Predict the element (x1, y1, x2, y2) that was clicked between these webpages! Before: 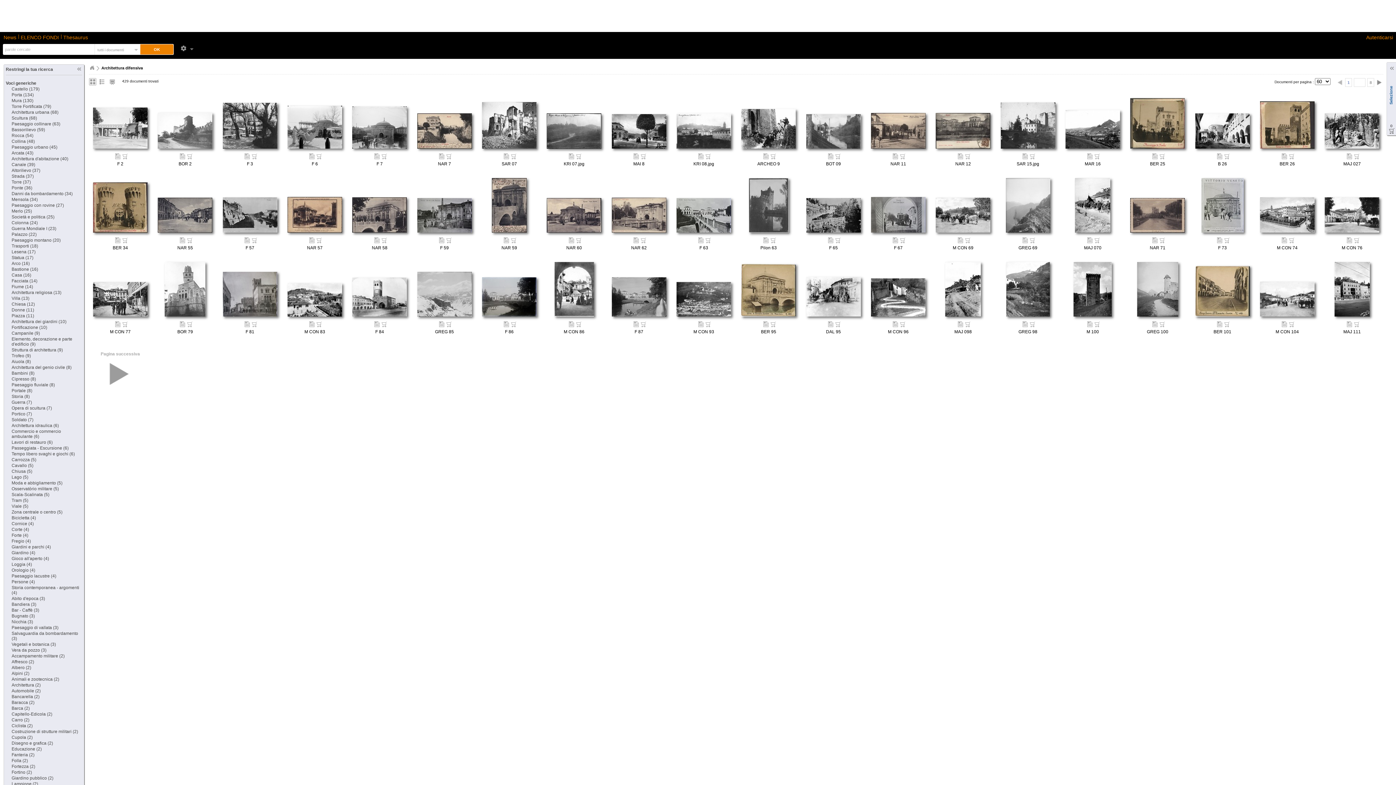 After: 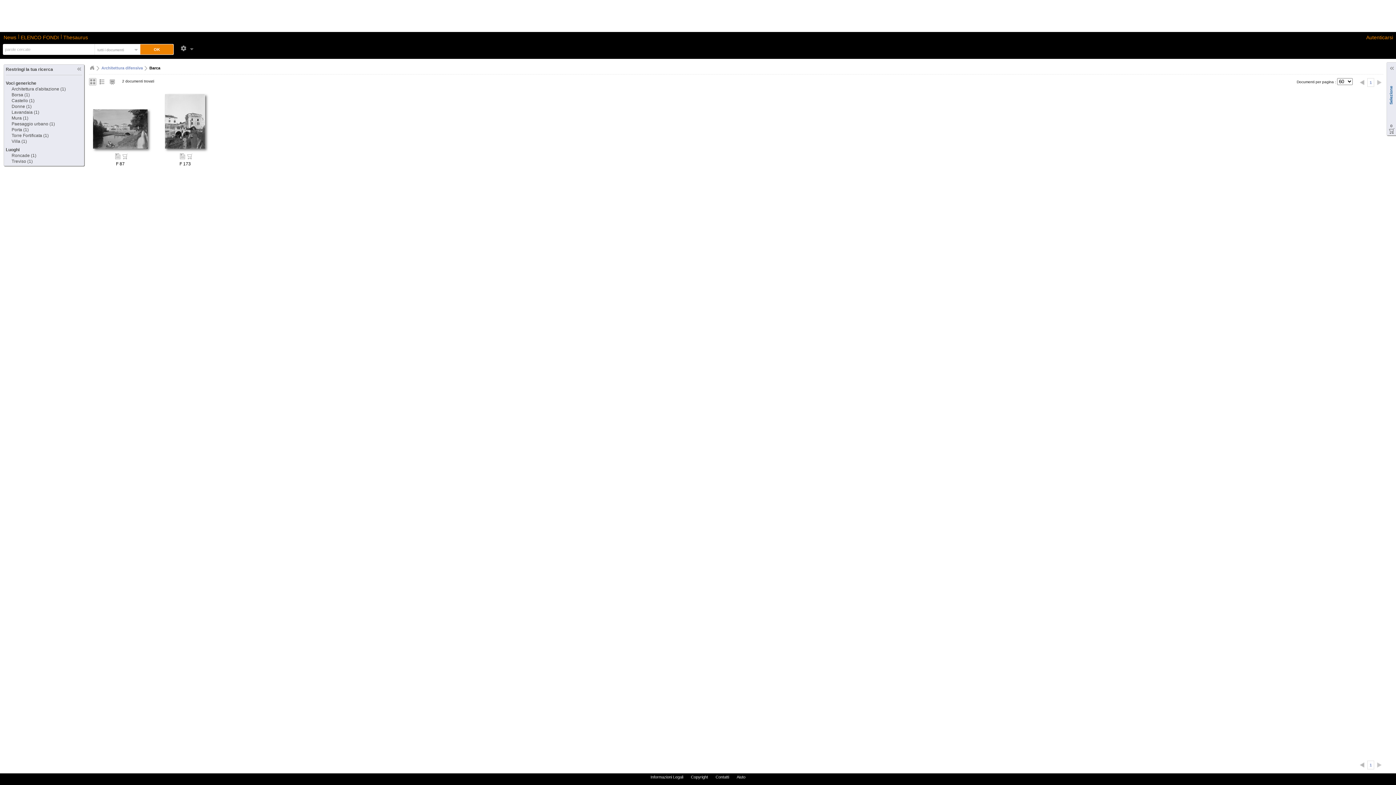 Action: label: Barca (2) bbox: (11, 706, 29, 711)